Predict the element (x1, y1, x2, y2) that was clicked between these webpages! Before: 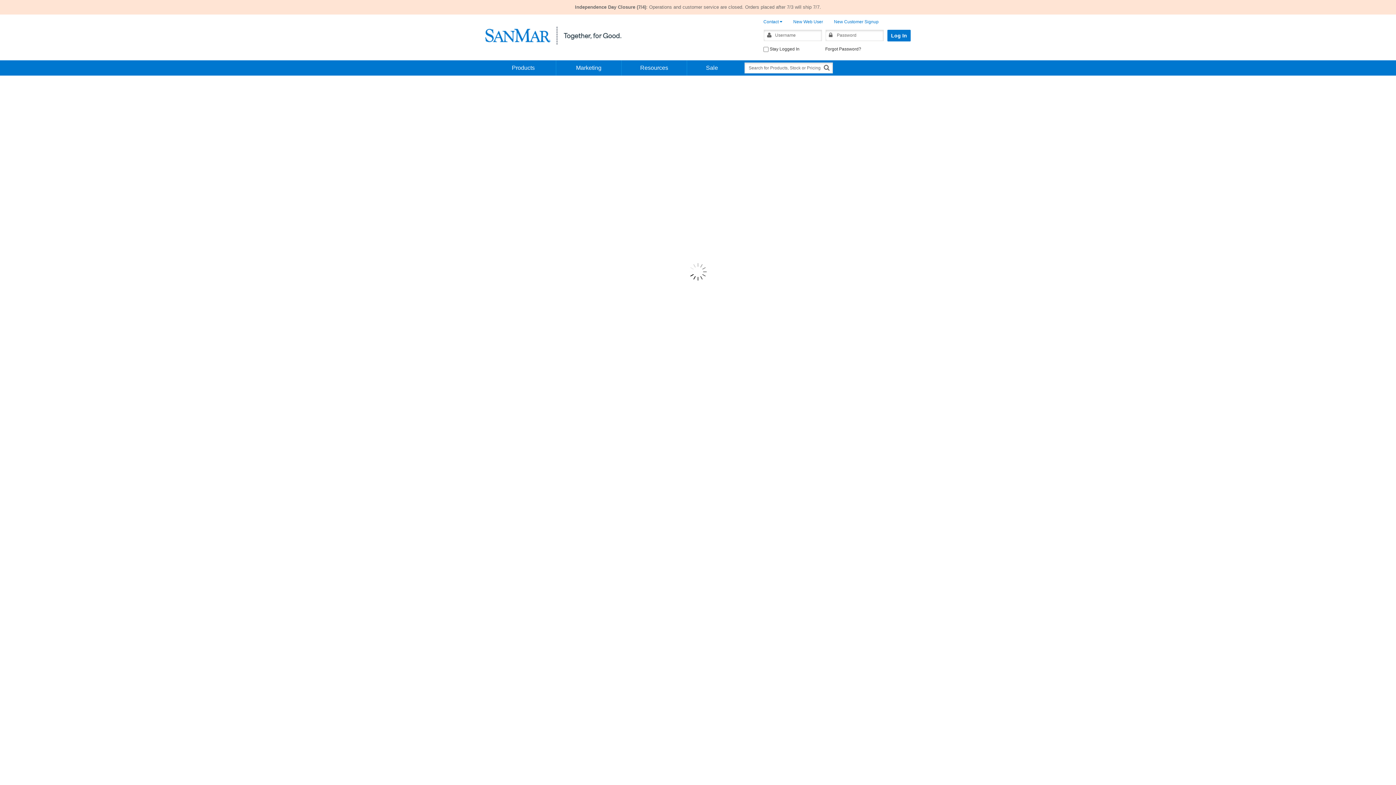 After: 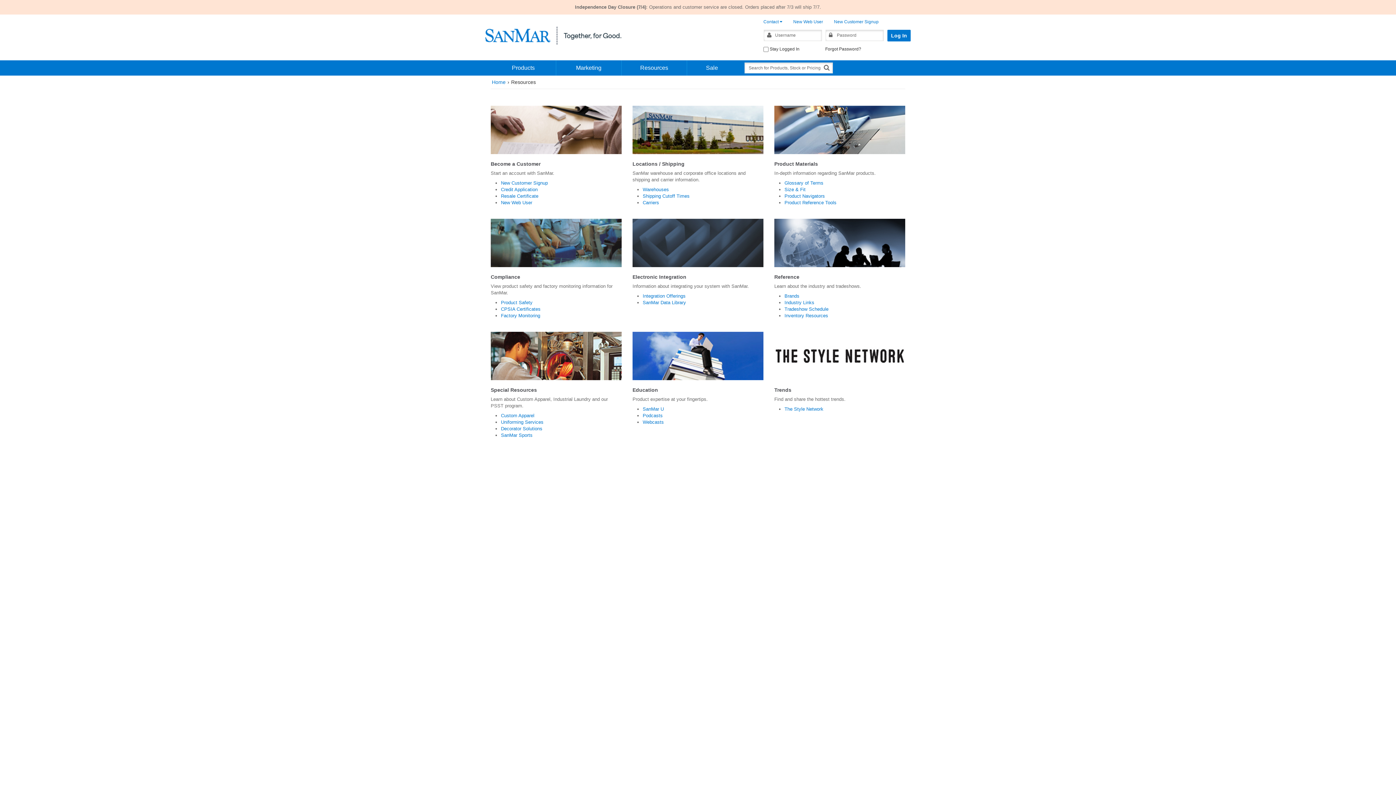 Action: label: Resources bbox: (621, 60, 687, 75)